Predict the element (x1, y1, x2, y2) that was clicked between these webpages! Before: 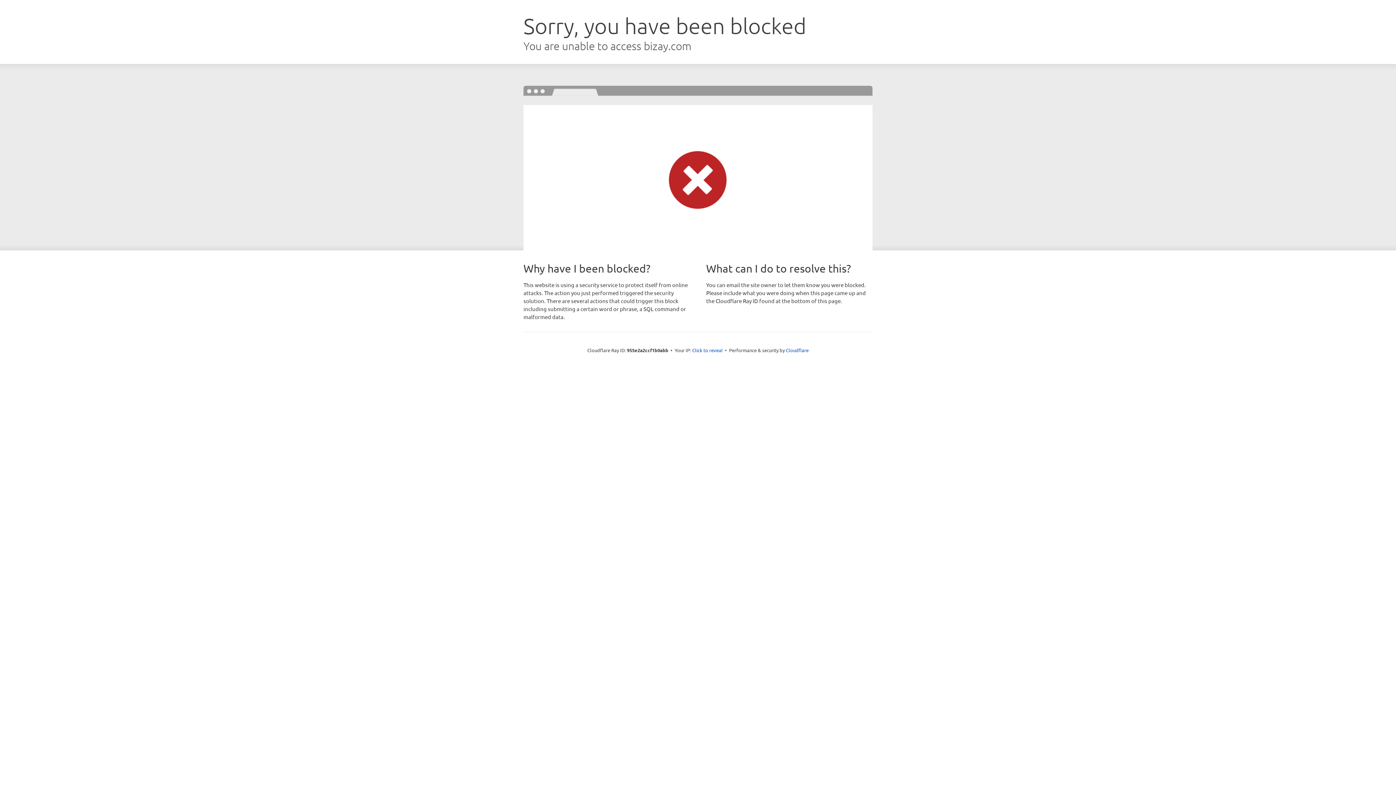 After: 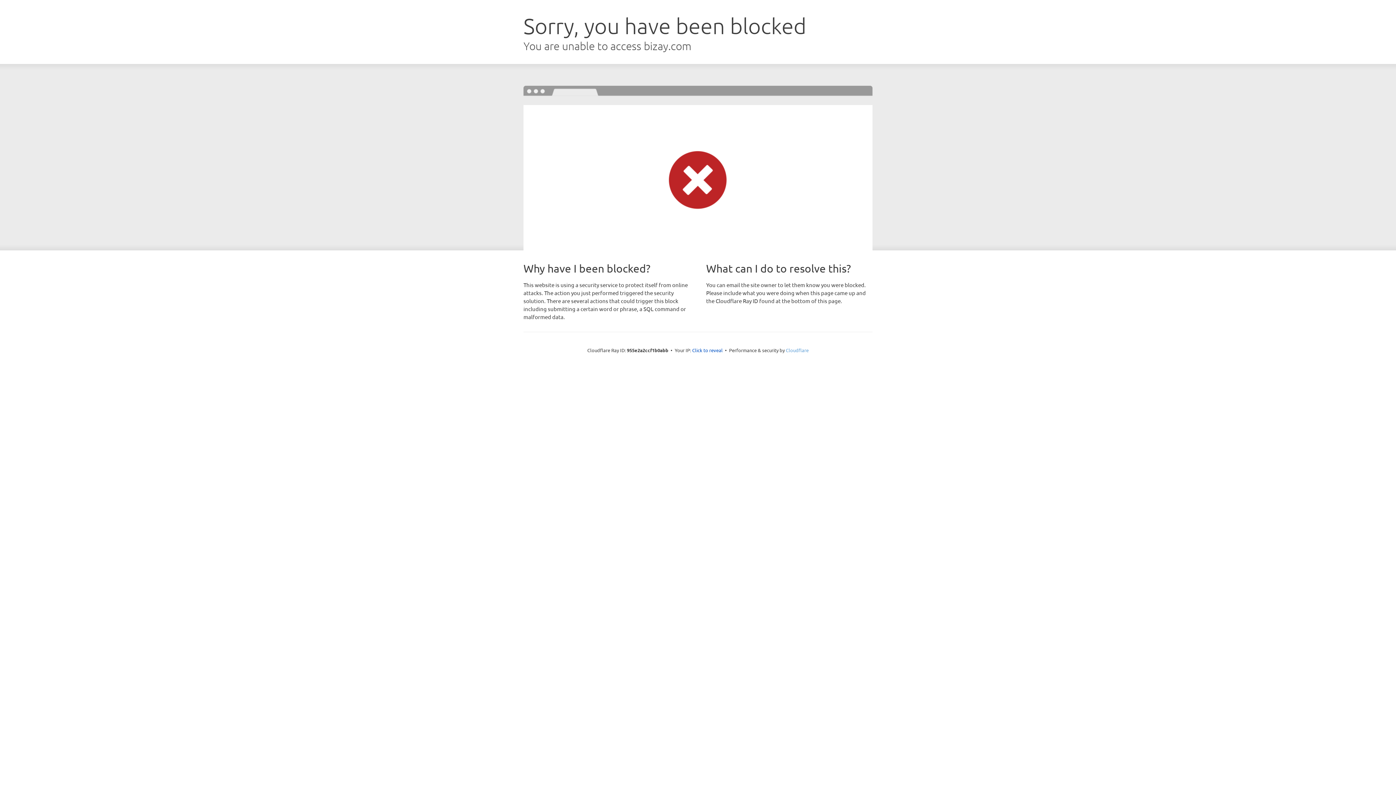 Action: bbox: (786, 347, 808, 353) label: Cloudflare